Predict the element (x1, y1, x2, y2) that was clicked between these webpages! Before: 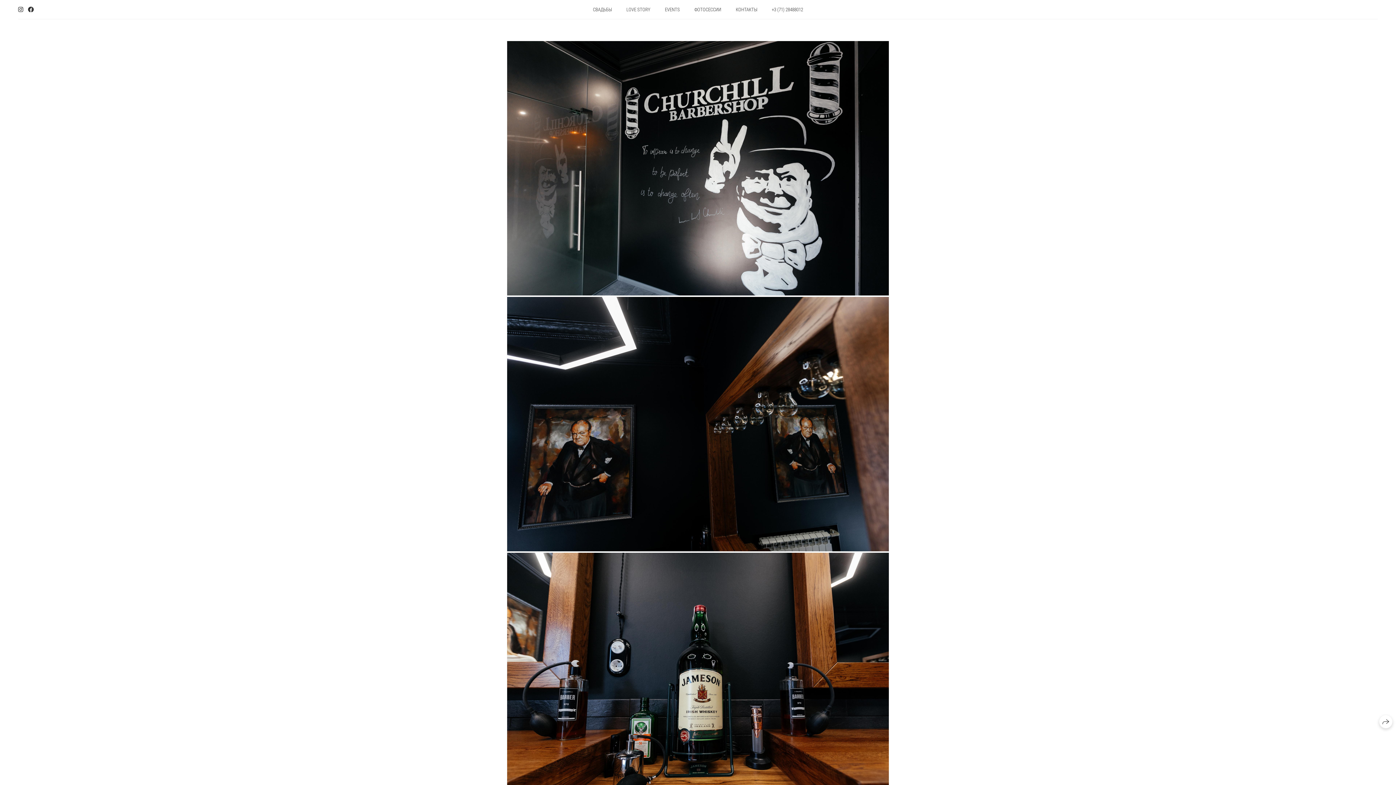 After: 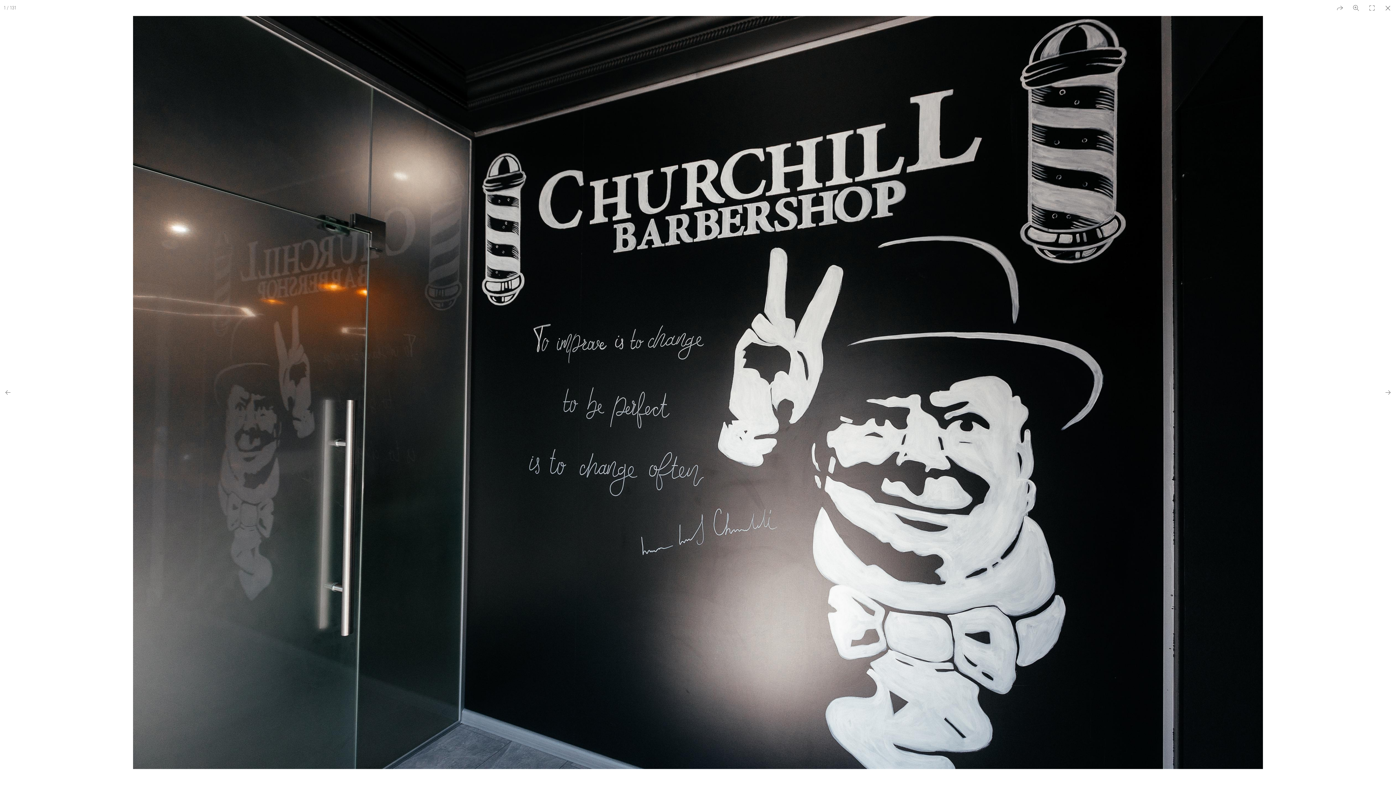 Action: bbox: (507, 41, 889, 295)